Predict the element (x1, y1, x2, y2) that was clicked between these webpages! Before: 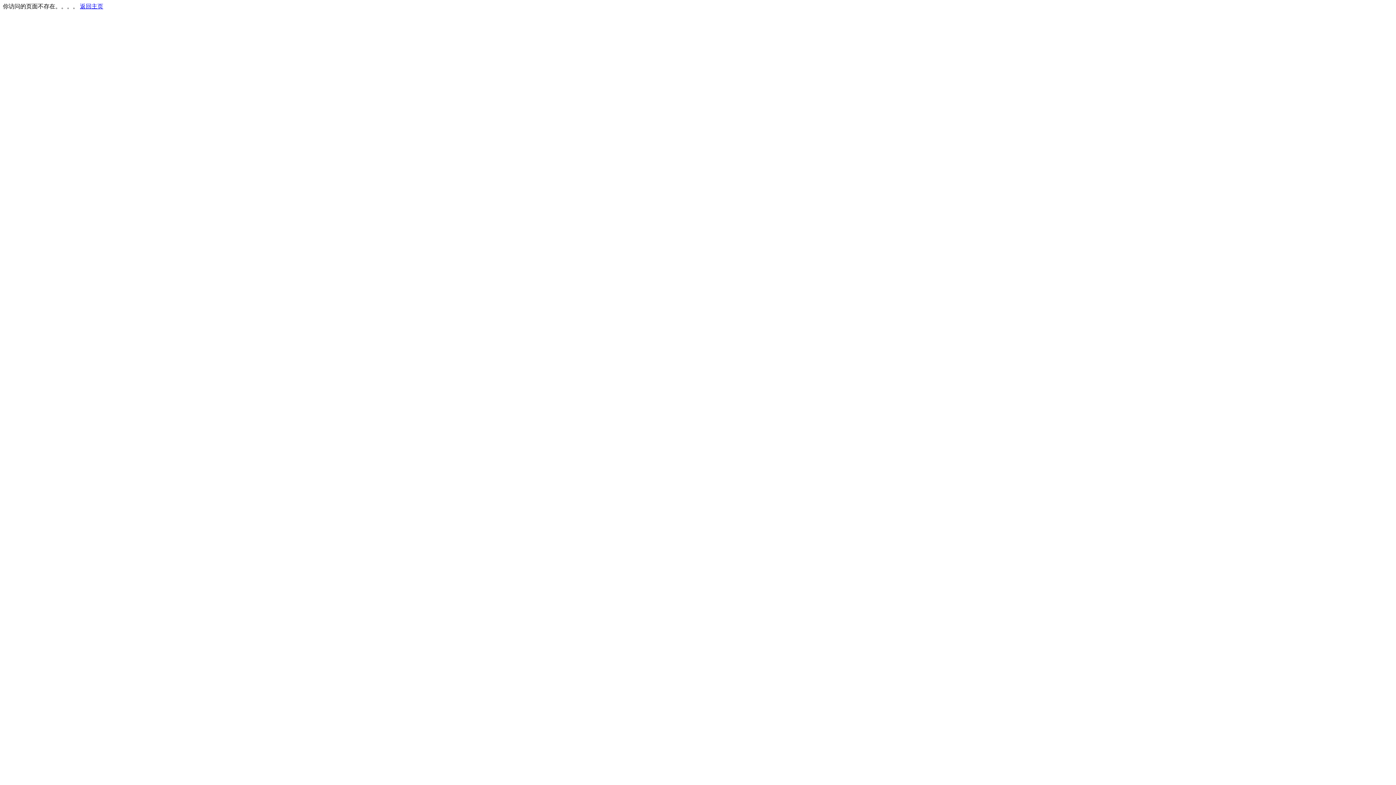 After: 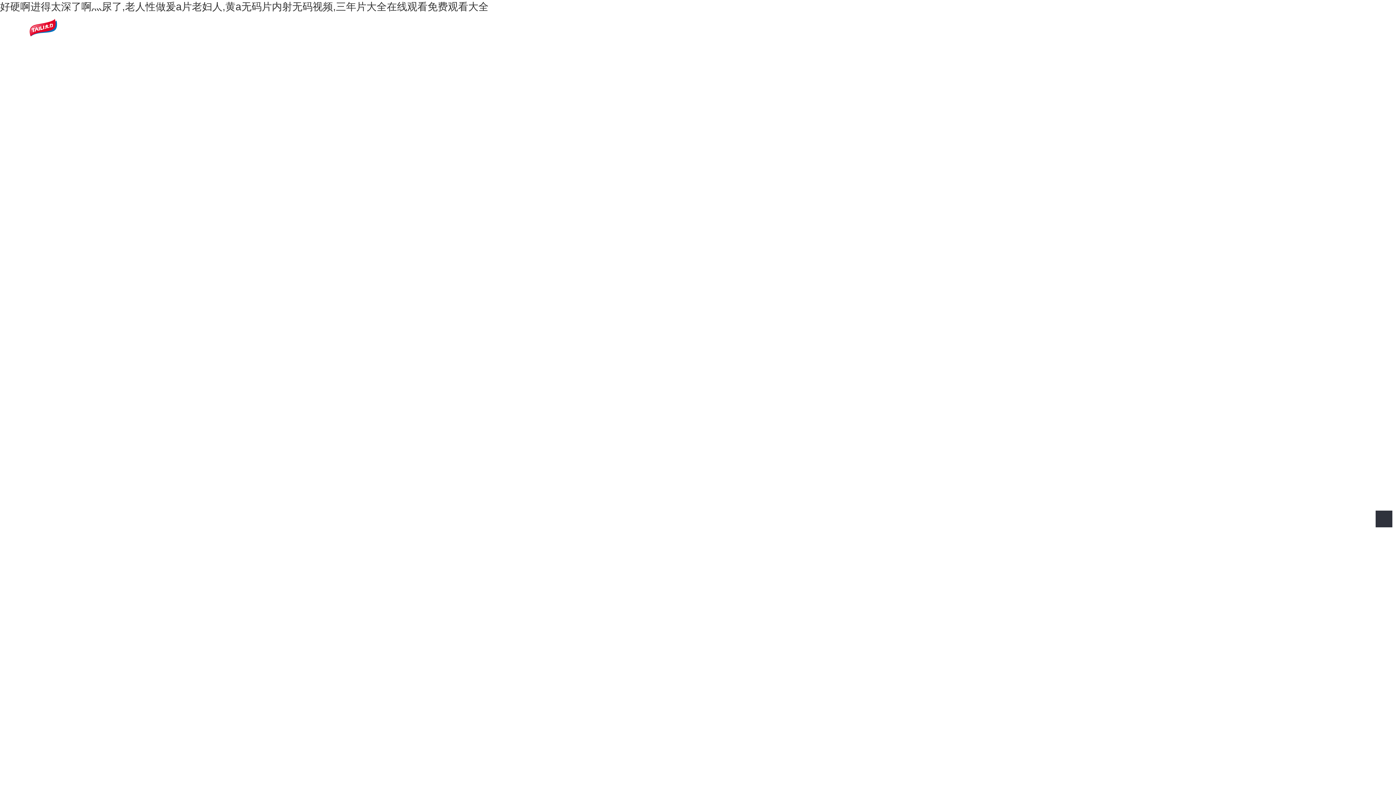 Action: bbox: (80, 3, 103, 9) label: 返回主页